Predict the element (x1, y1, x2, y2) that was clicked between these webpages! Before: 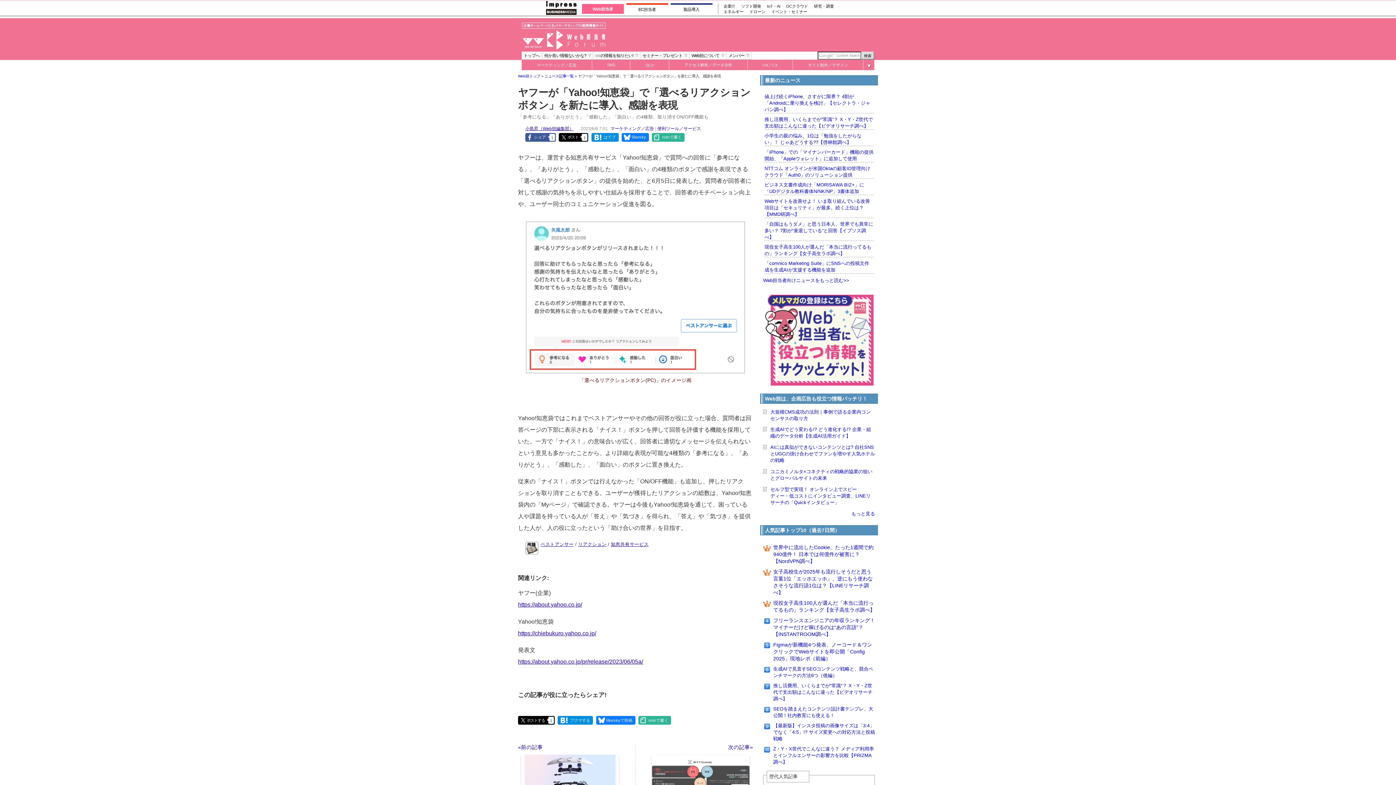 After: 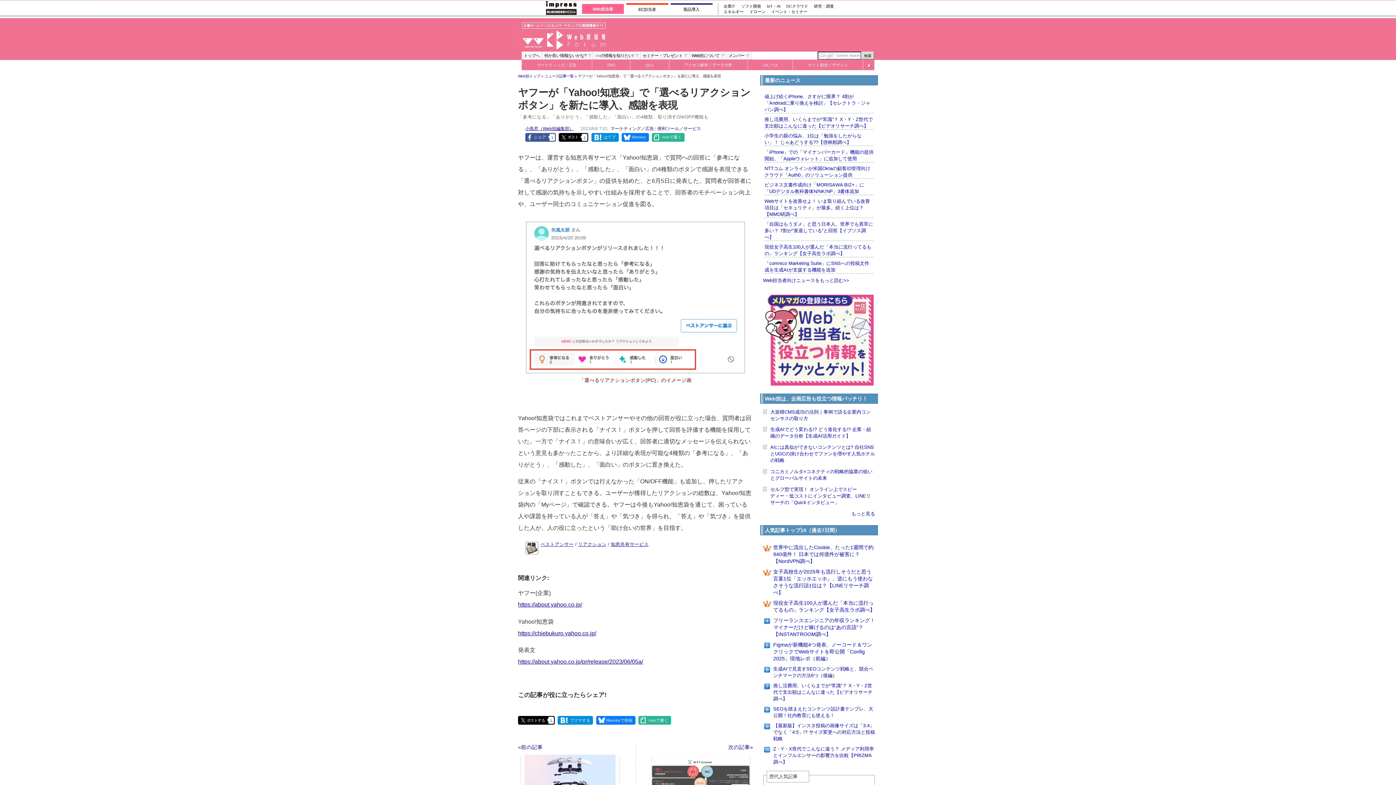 Action: label: ポスト bbox: (559, 133, 580, 141)